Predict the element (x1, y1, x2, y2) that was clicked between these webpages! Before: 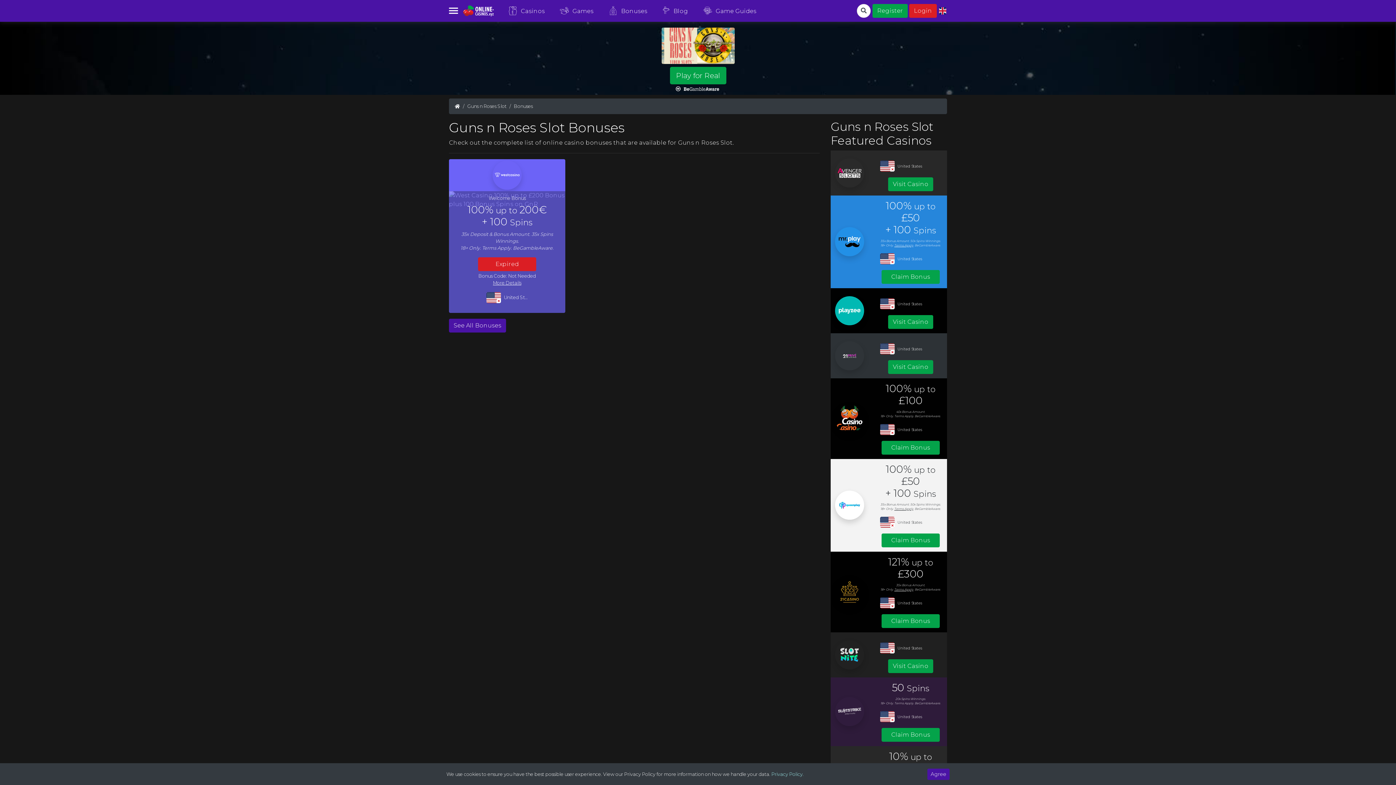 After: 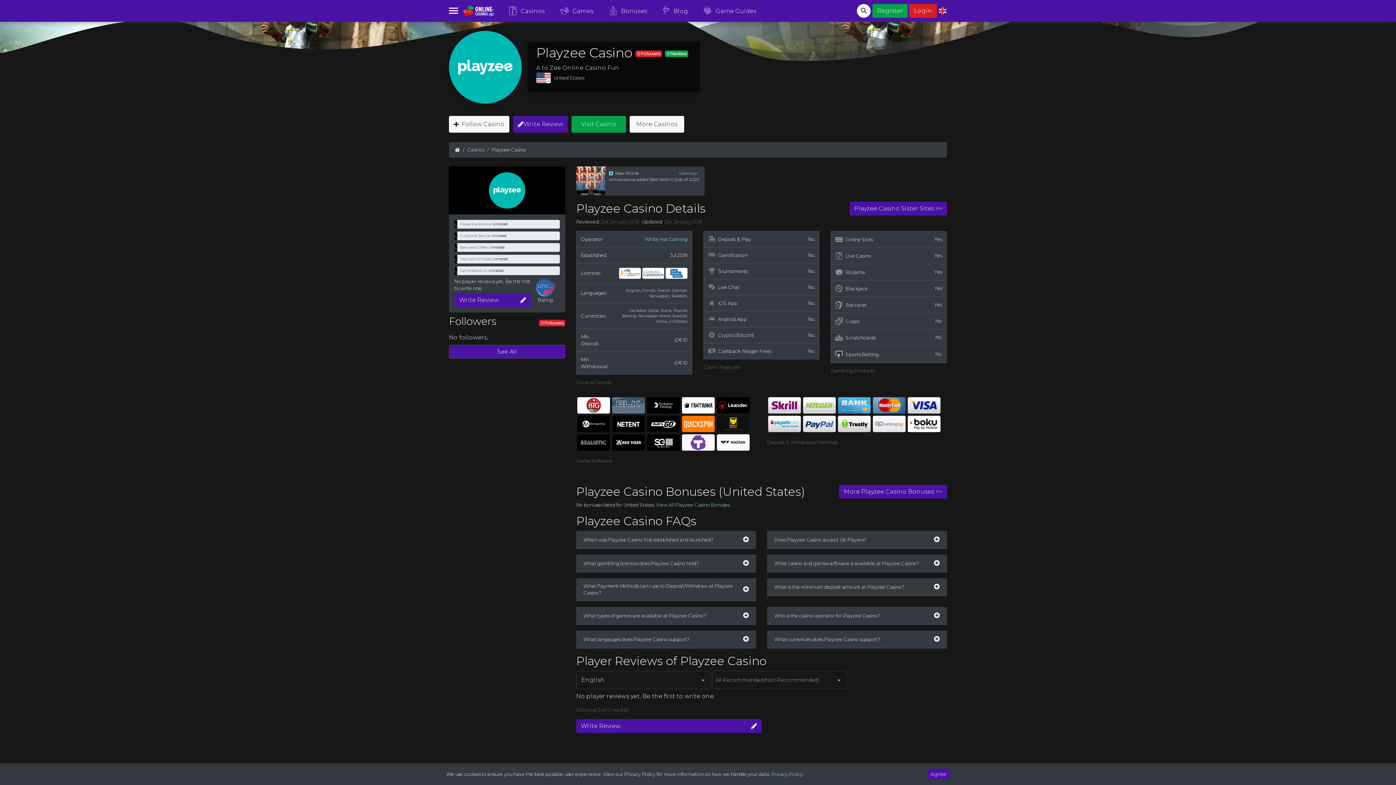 Action: bbox: (835, 296, 864, 325)